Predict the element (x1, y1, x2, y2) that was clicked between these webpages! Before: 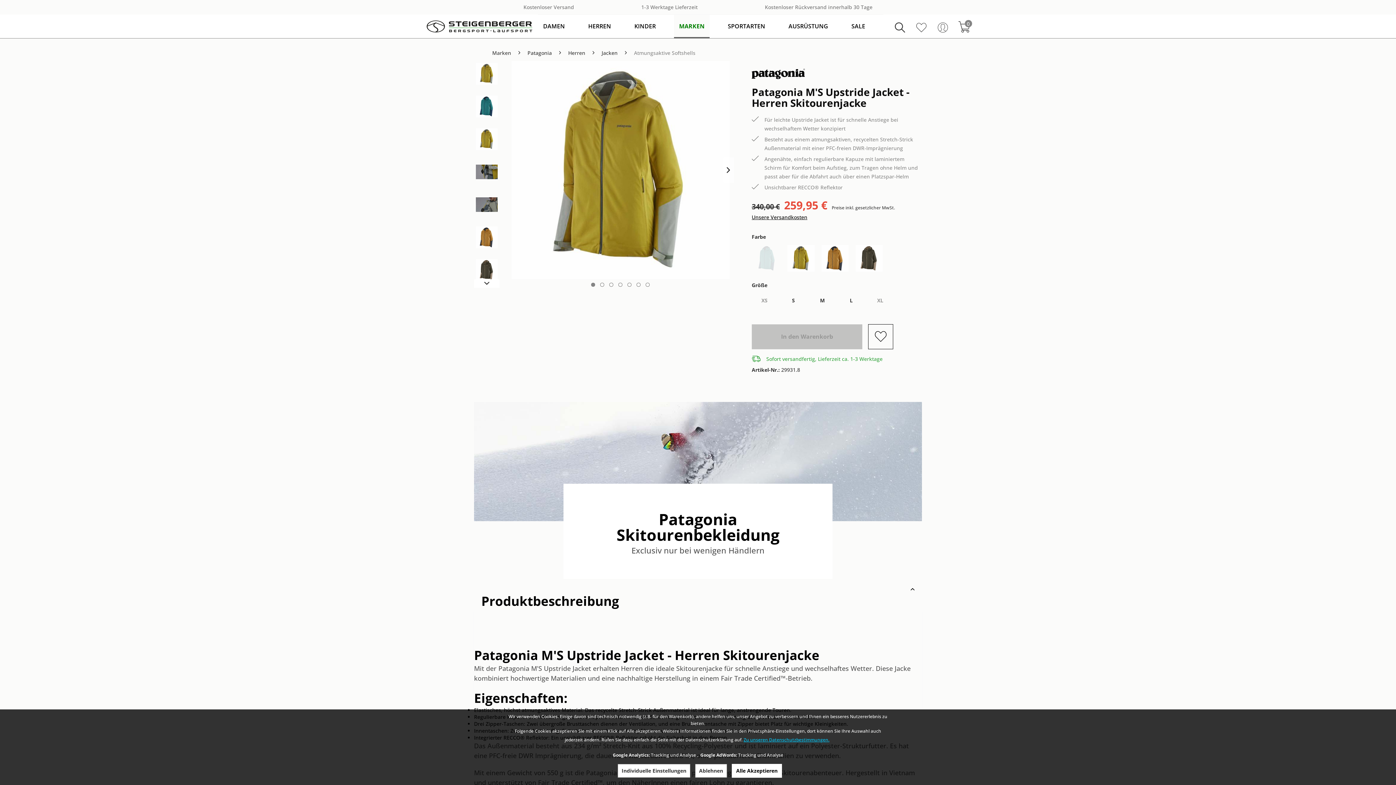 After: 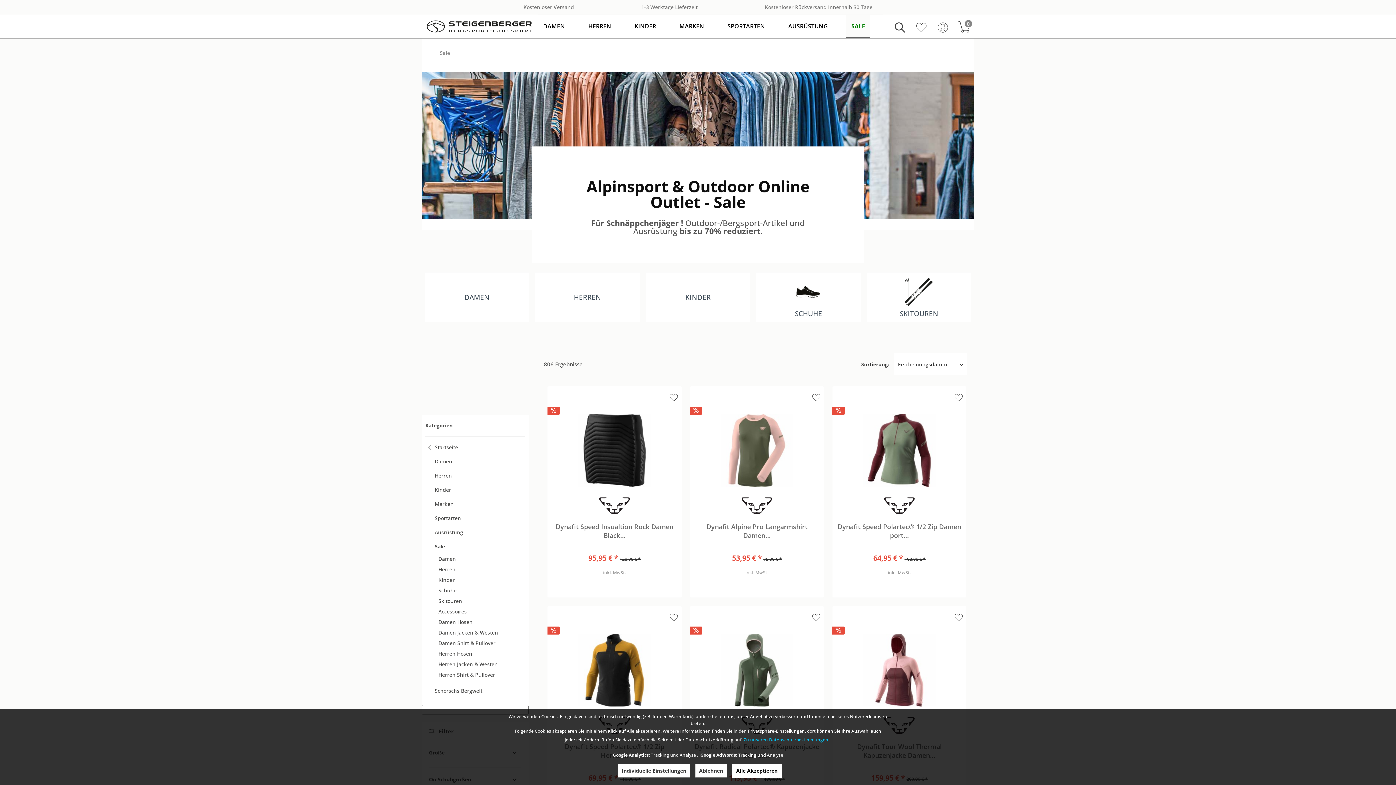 Action: bbox: (846, 14, 870, 37) label: Sale